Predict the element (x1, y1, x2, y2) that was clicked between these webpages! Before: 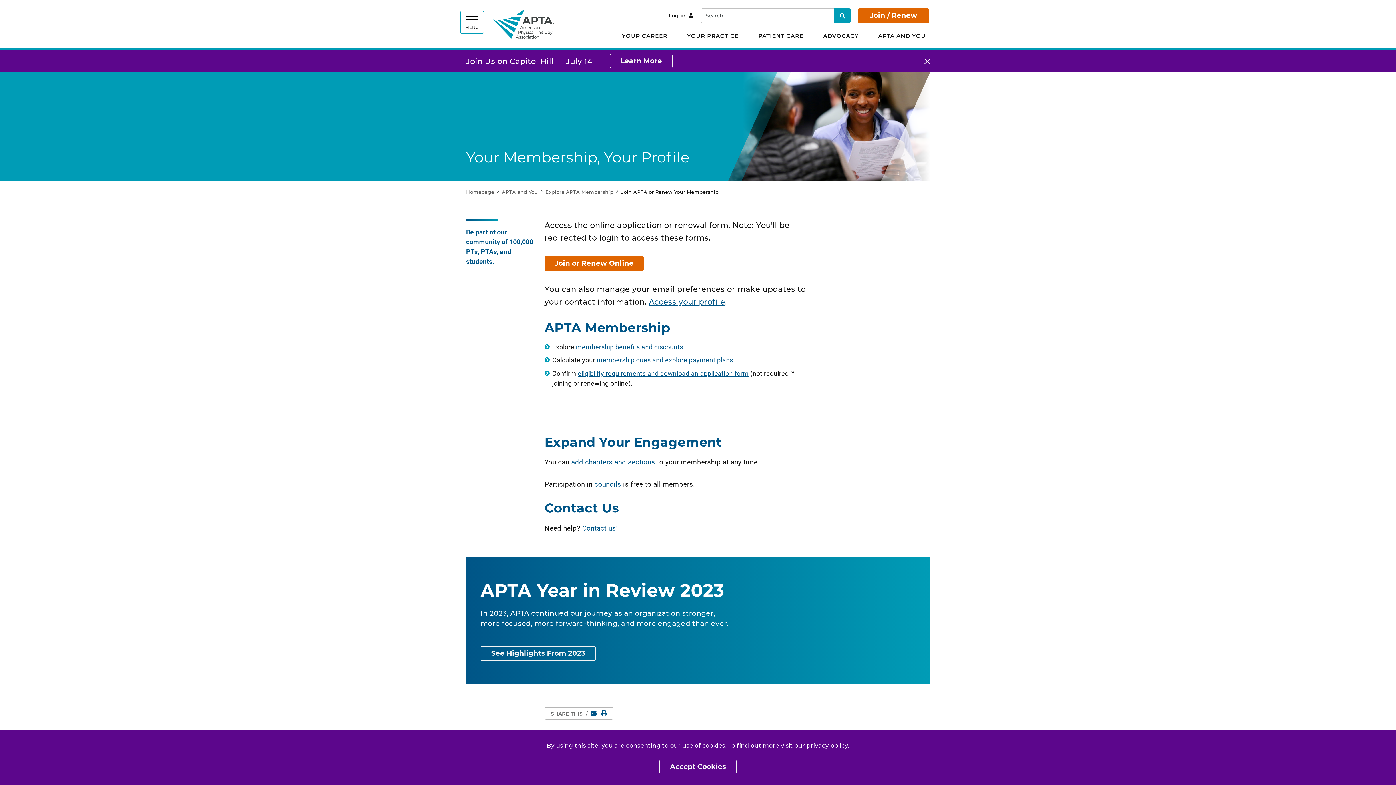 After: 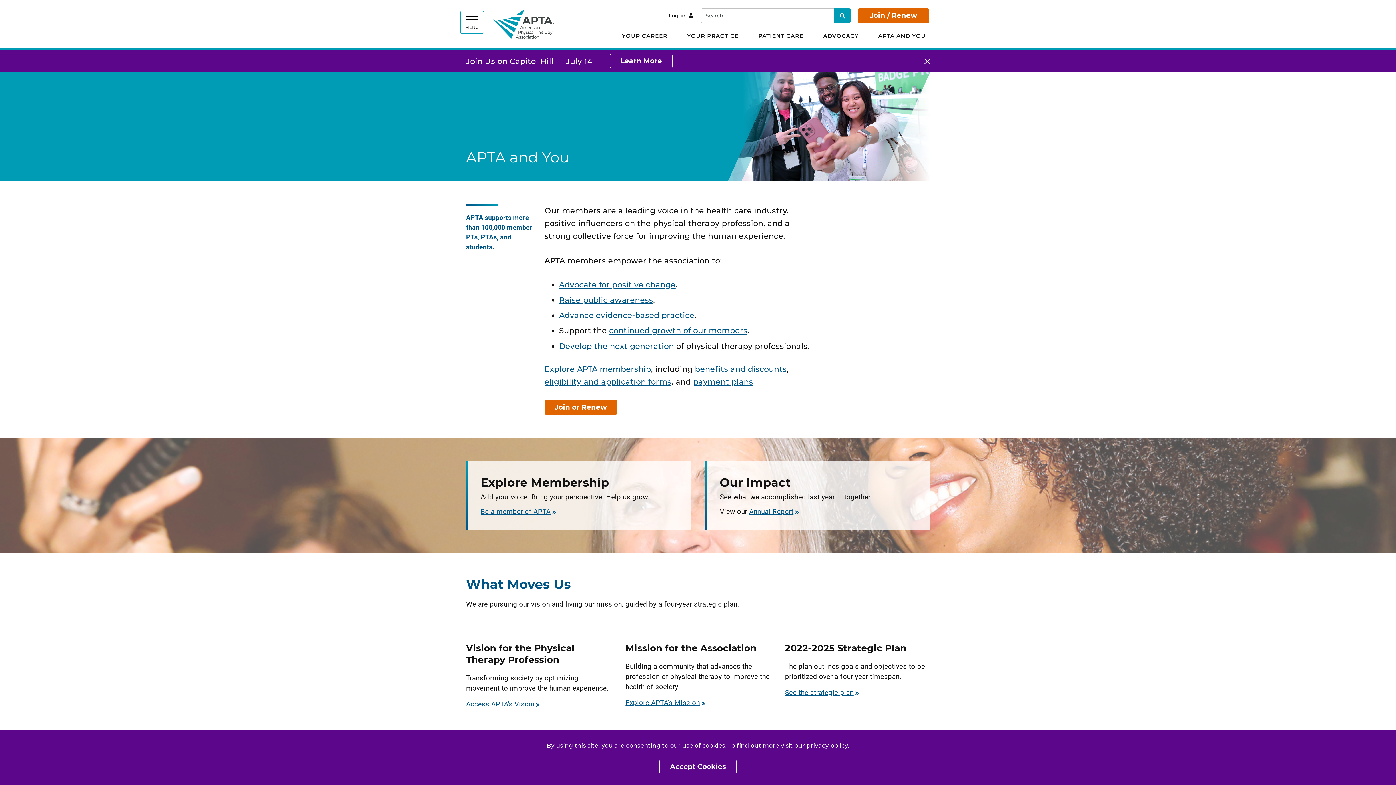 Action: bbox: (878, 32, 926, 52) label: APTA AND YOU